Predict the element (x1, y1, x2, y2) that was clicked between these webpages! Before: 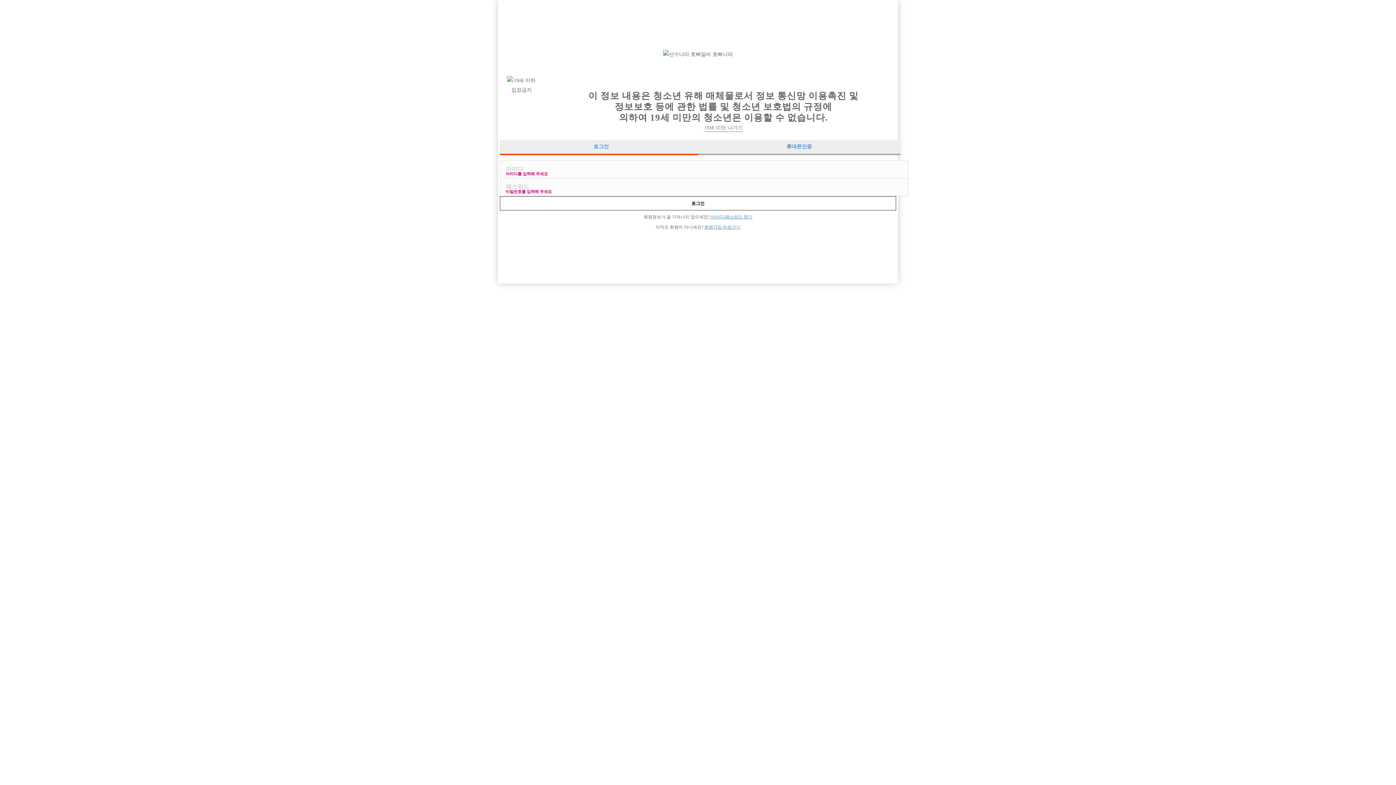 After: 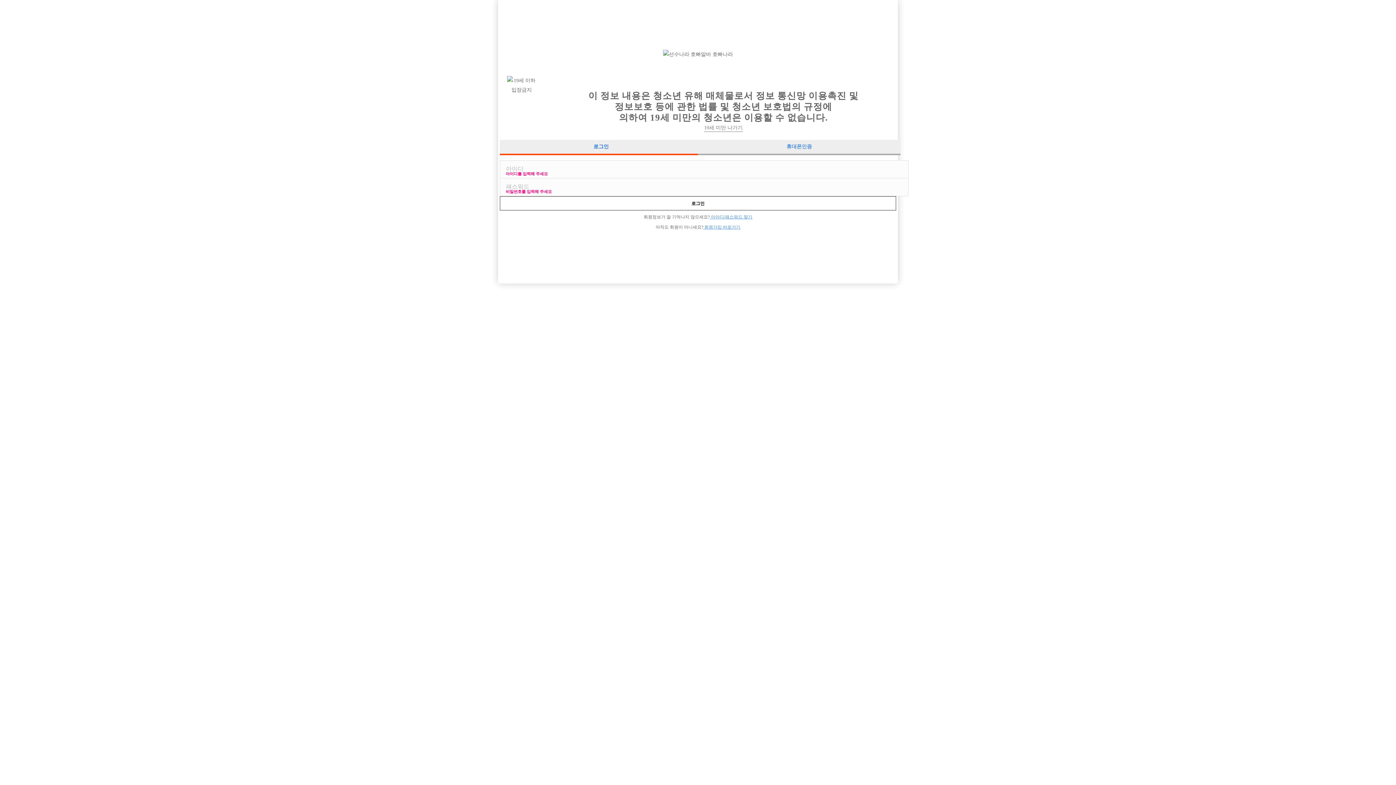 Action: label: 로그인 bbox: (500, 140, 702, 155)